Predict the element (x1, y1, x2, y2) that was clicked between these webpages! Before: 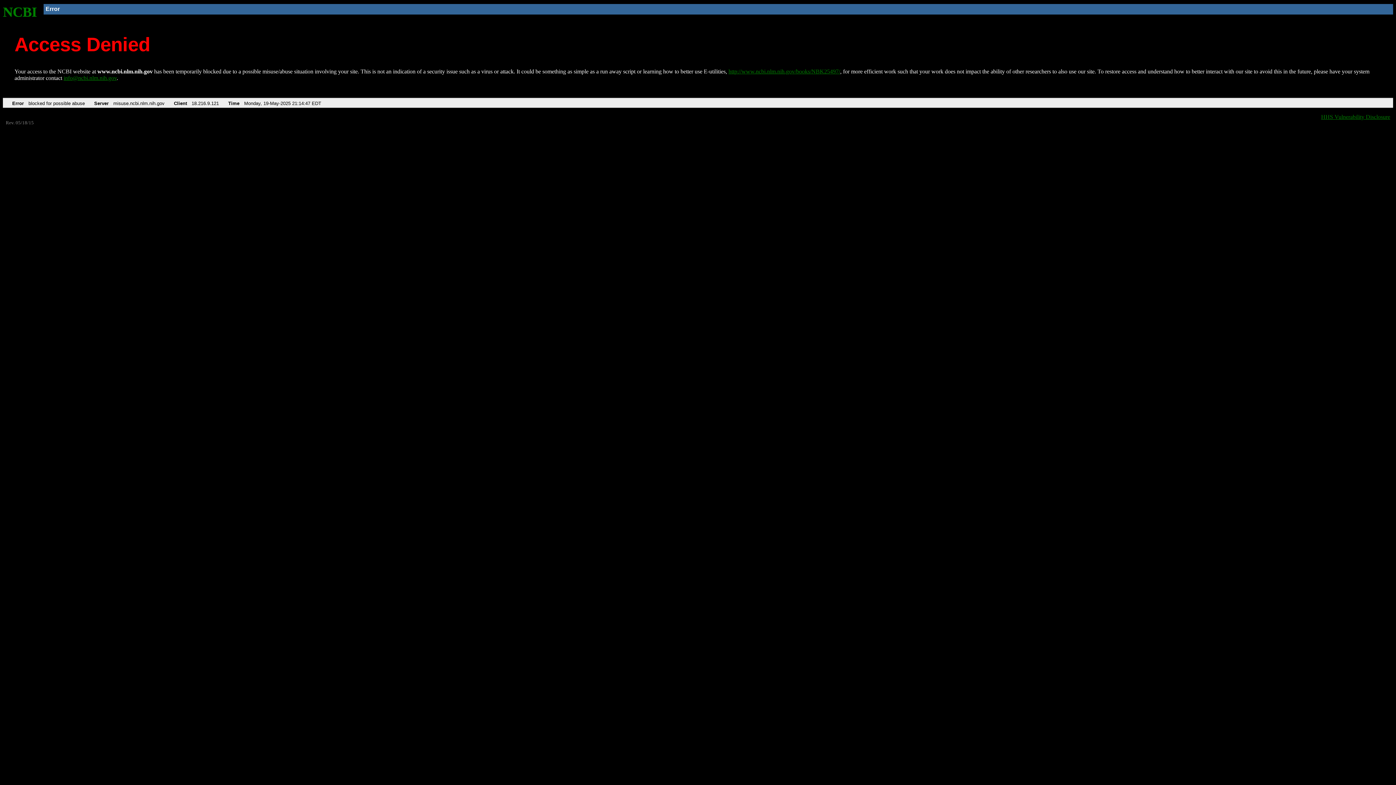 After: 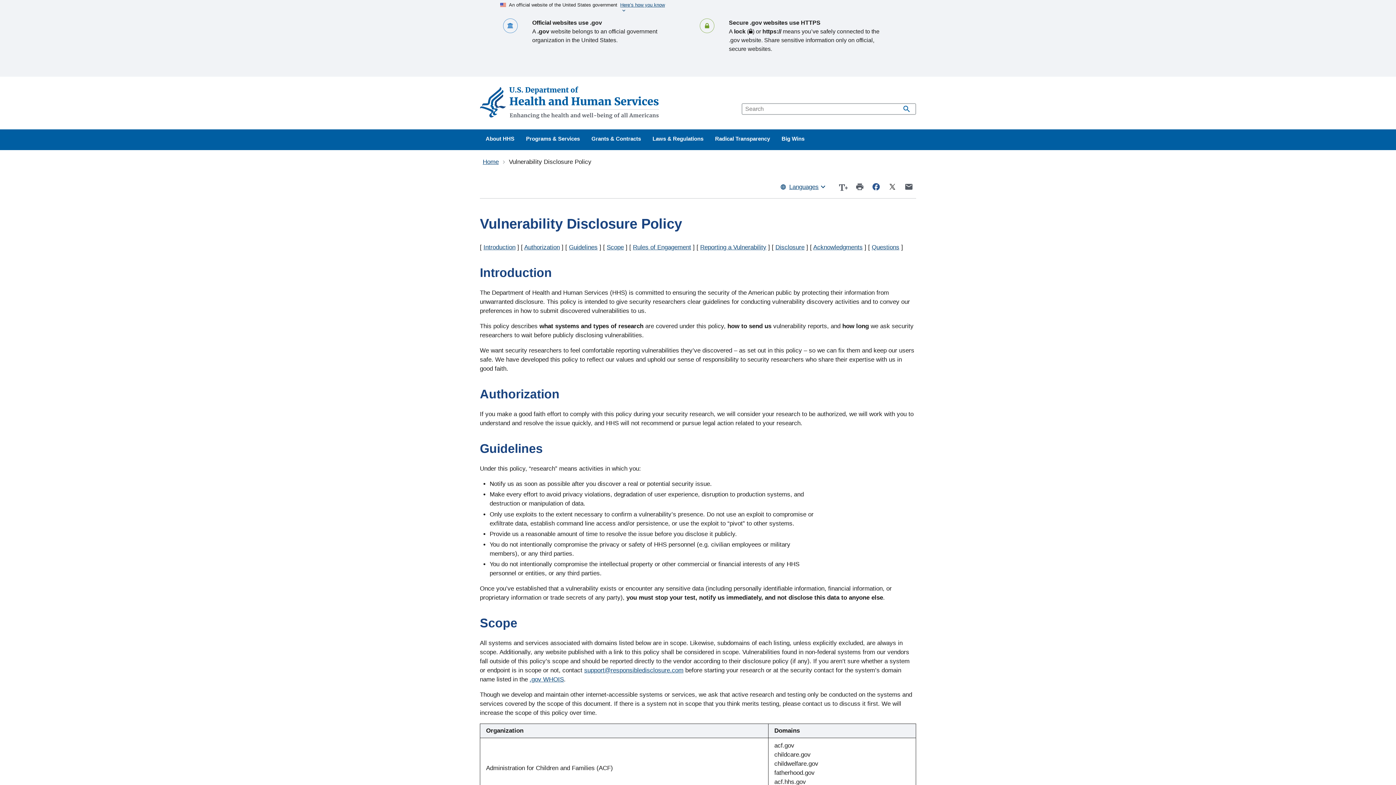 Action: label: HHS Vulnerability Disclosure bbox: (1321, 113, 1390, 119)